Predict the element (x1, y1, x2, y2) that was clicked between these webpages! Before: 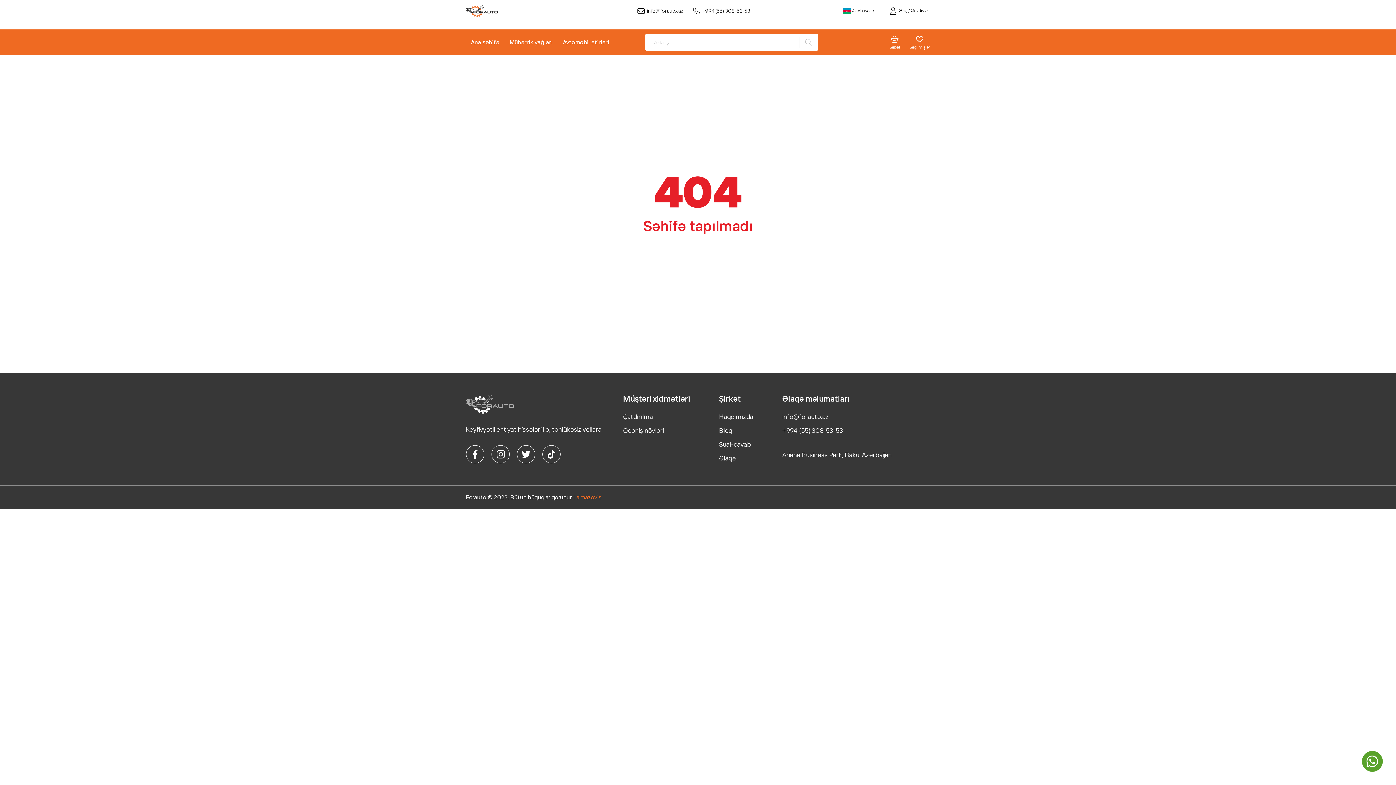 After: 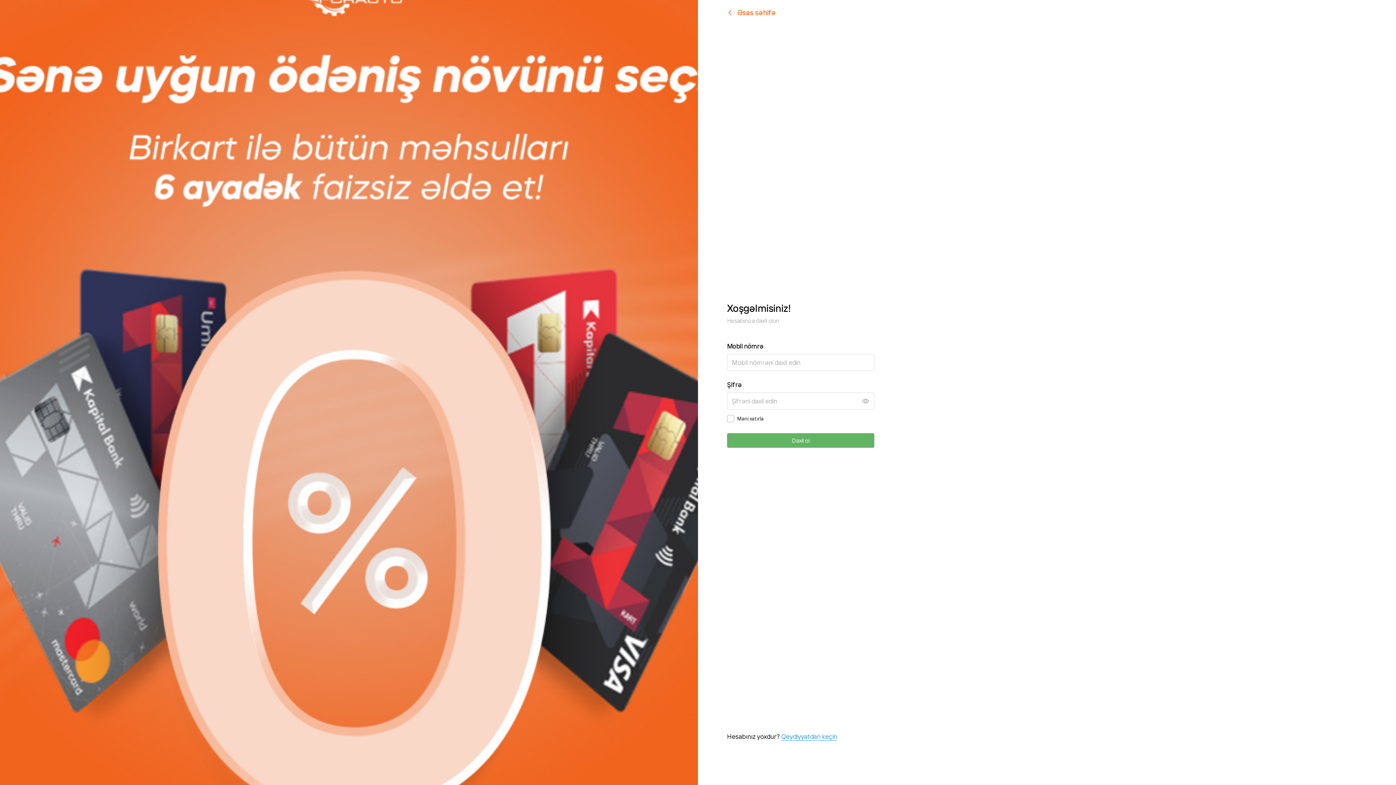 Action: label:  Giriş / Qeydiyyat bbox: (889, 7, 930, 13)